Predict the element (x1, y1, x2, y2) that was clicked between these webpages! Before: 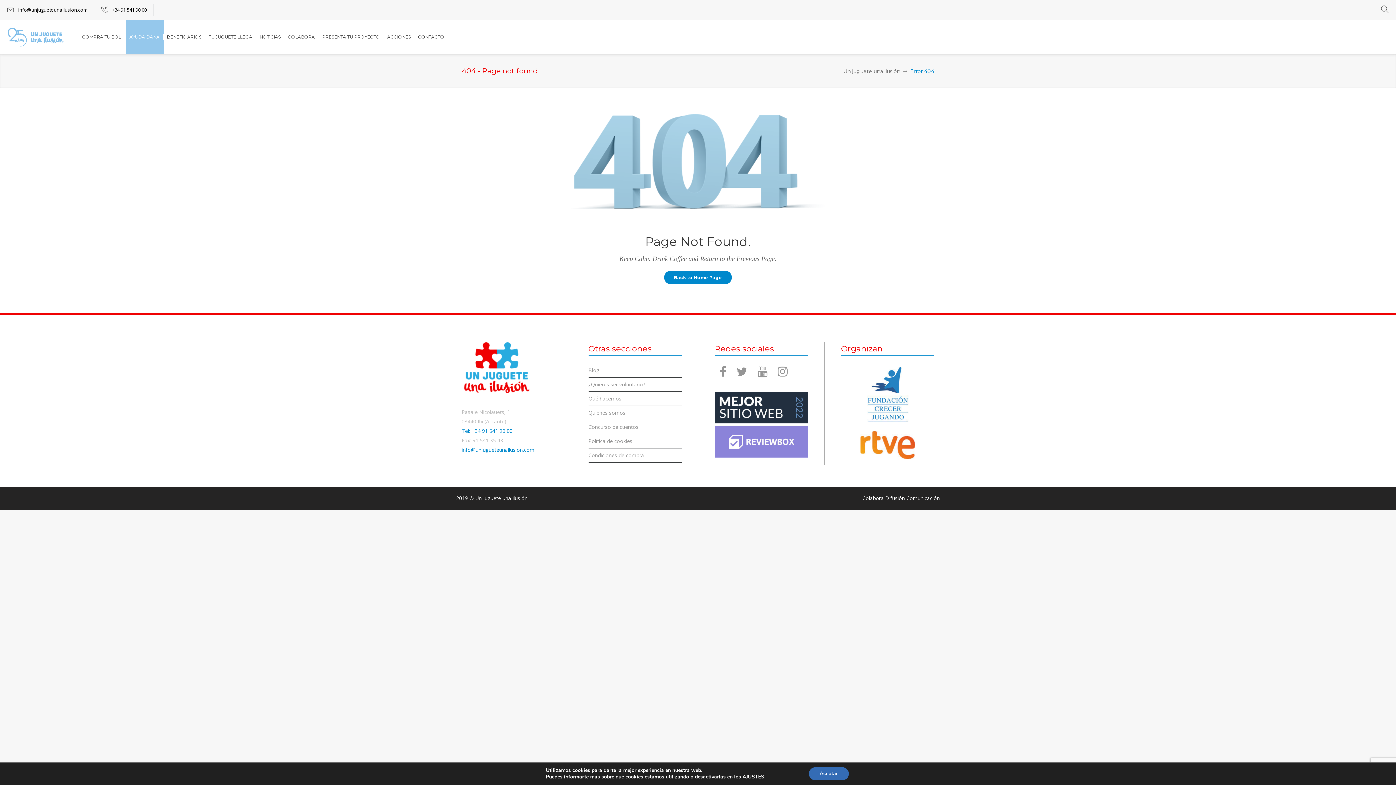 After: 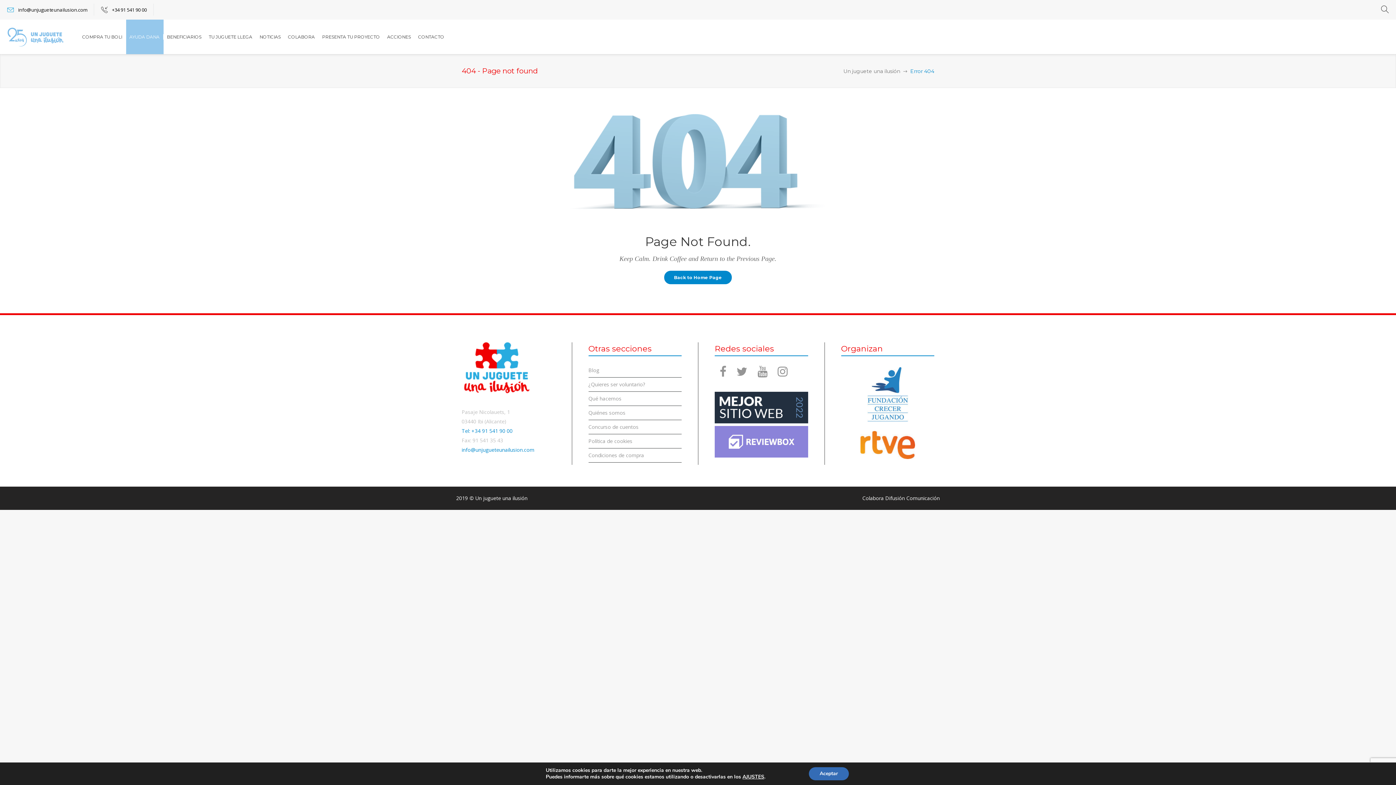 Action: label: info@unjugueteunailusion.com bbox: (18, 6, 87, 12)